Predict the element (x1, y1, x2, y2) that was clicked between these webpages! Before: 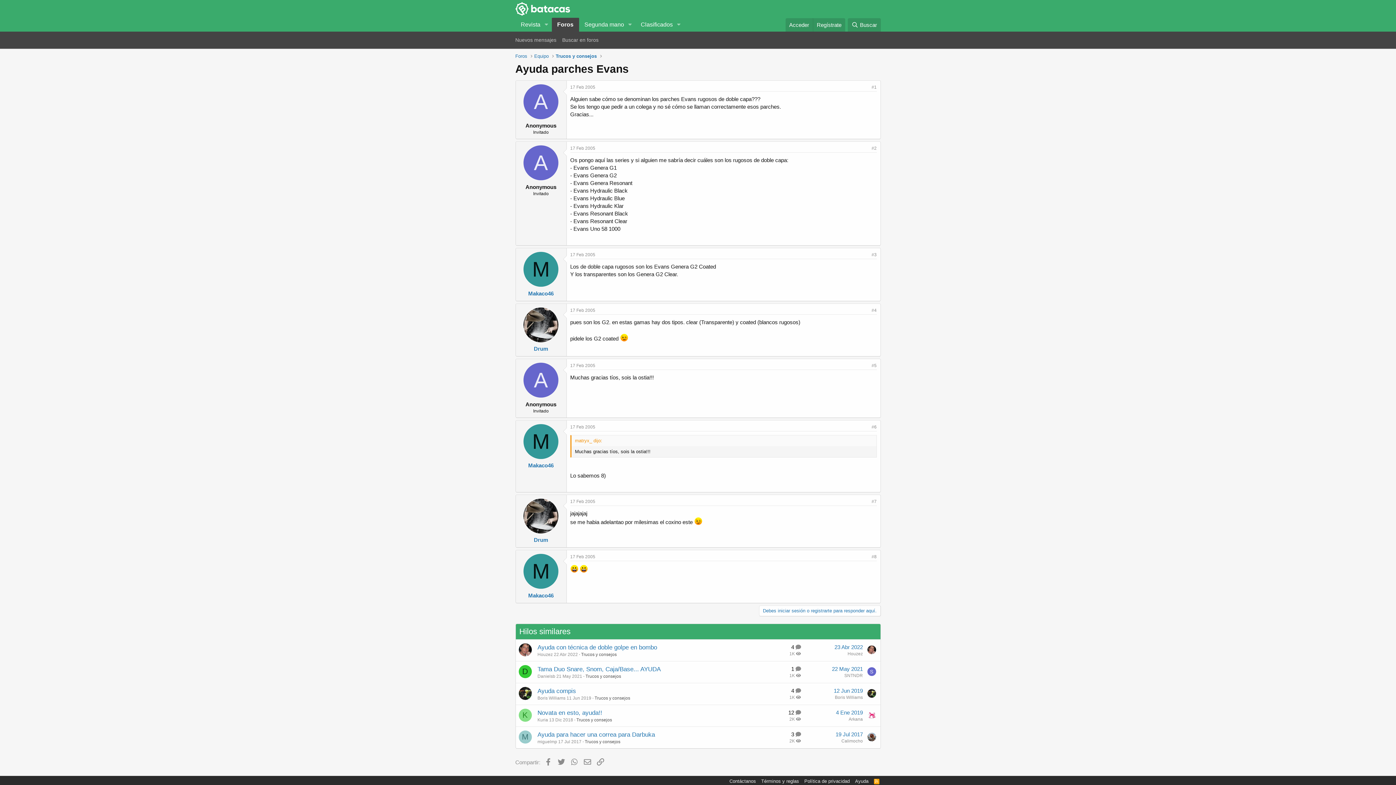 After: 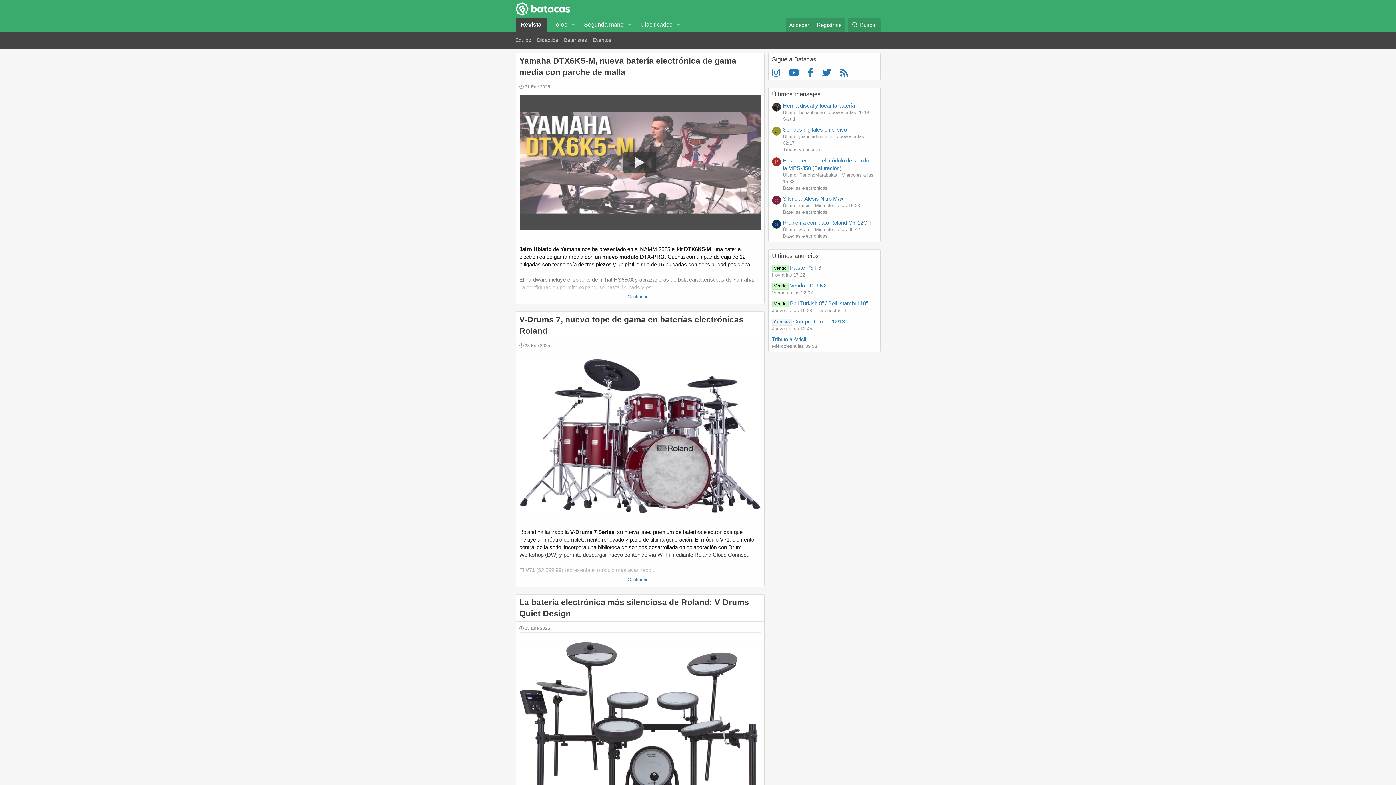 Action: label: Revista bbox: (515, 17, 541, 31)